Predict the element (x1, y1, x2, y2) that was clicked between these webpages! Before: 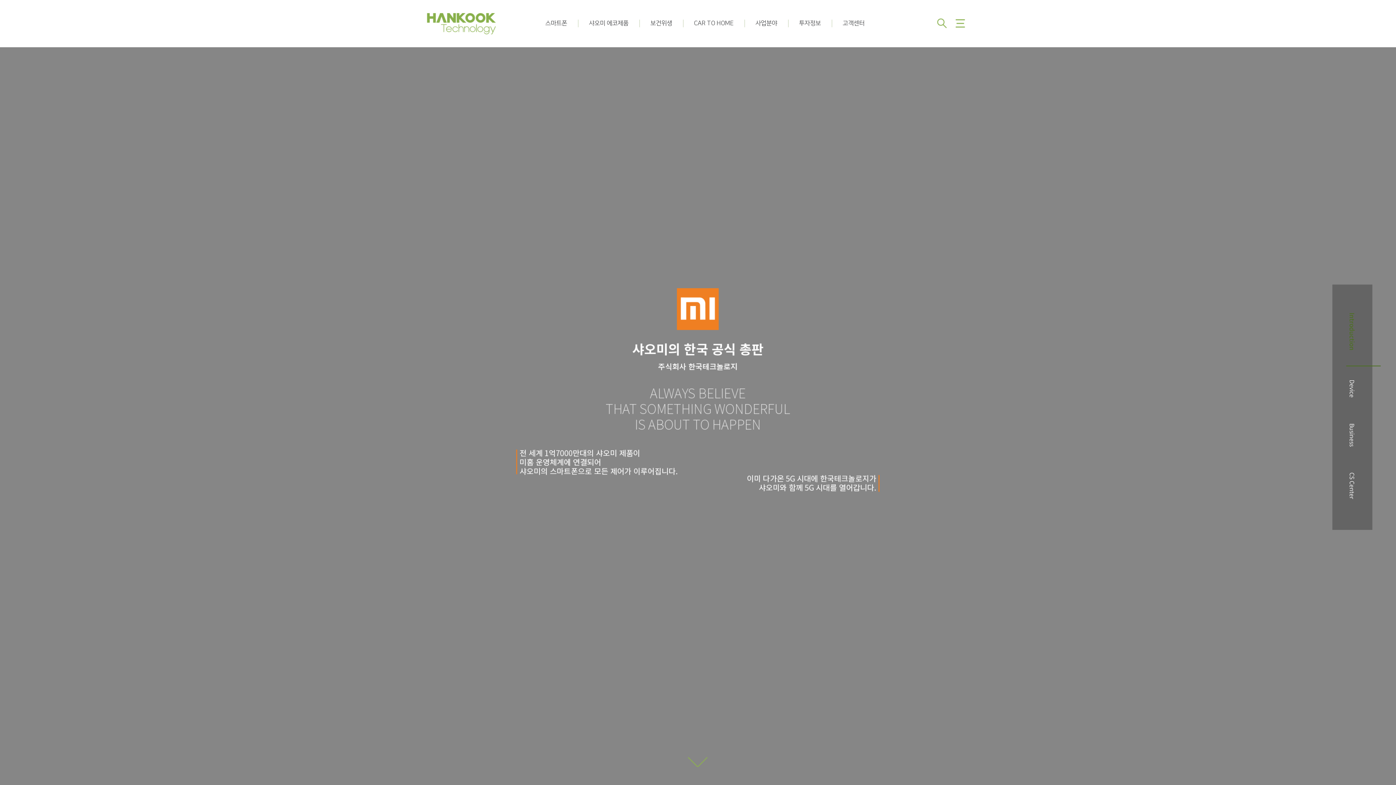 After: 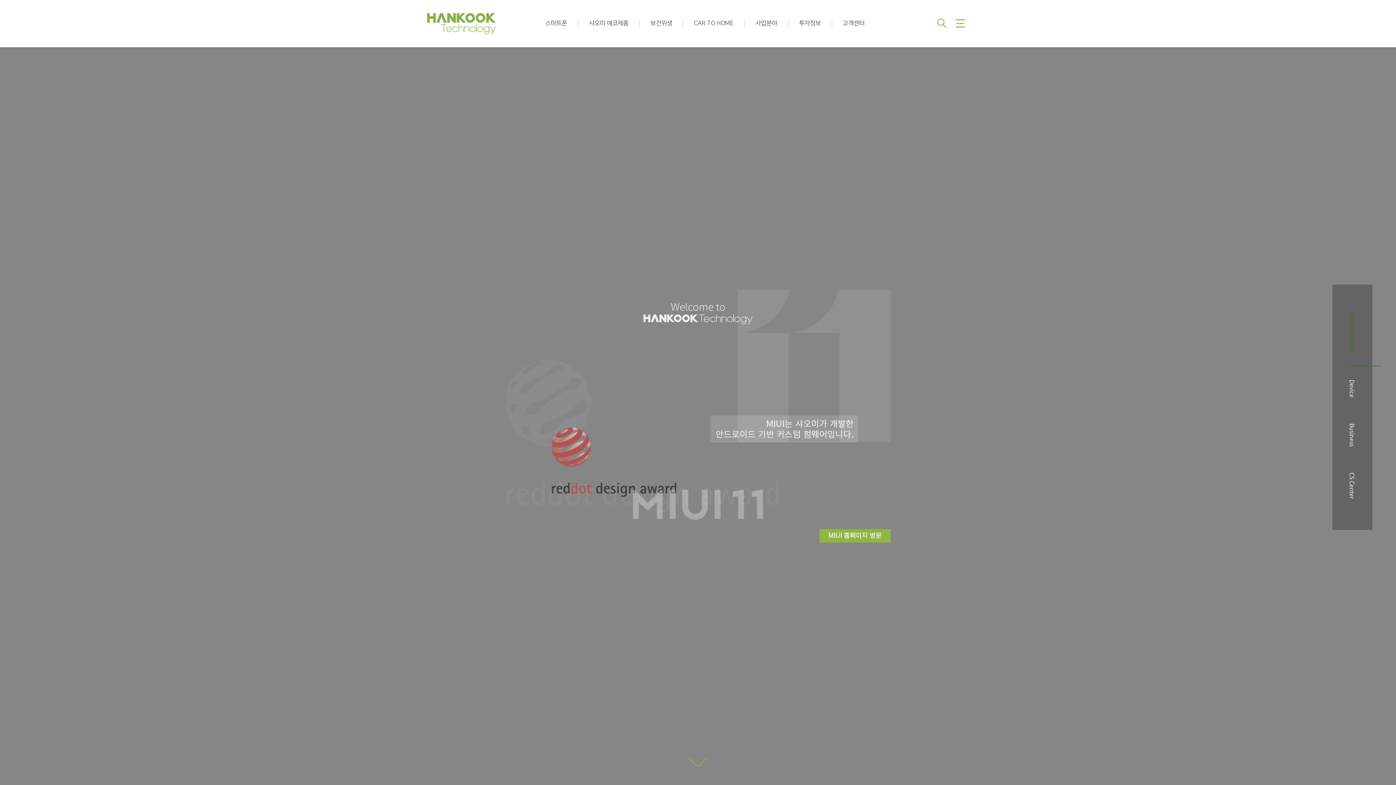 Action: bbox: (1343, 317, 1361, 366) label: Introduction